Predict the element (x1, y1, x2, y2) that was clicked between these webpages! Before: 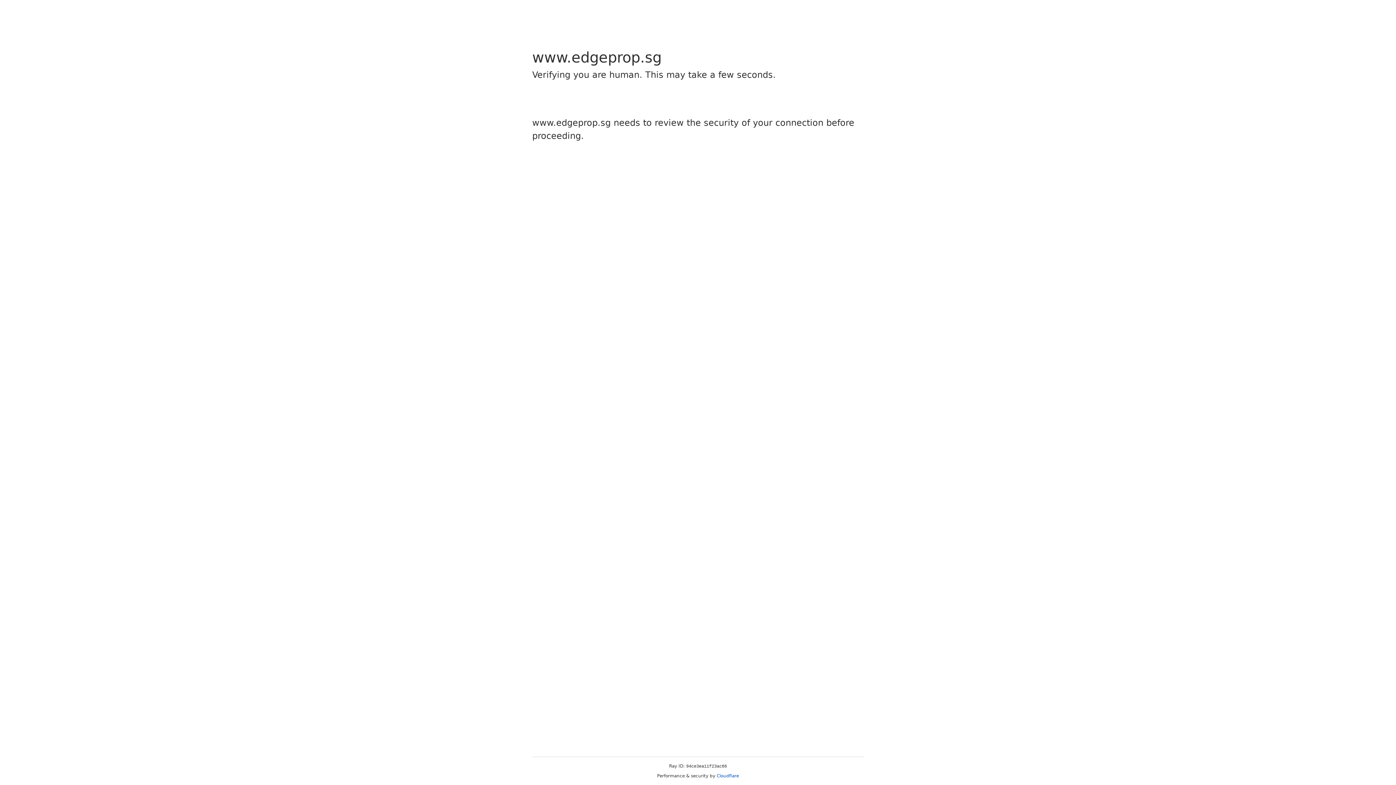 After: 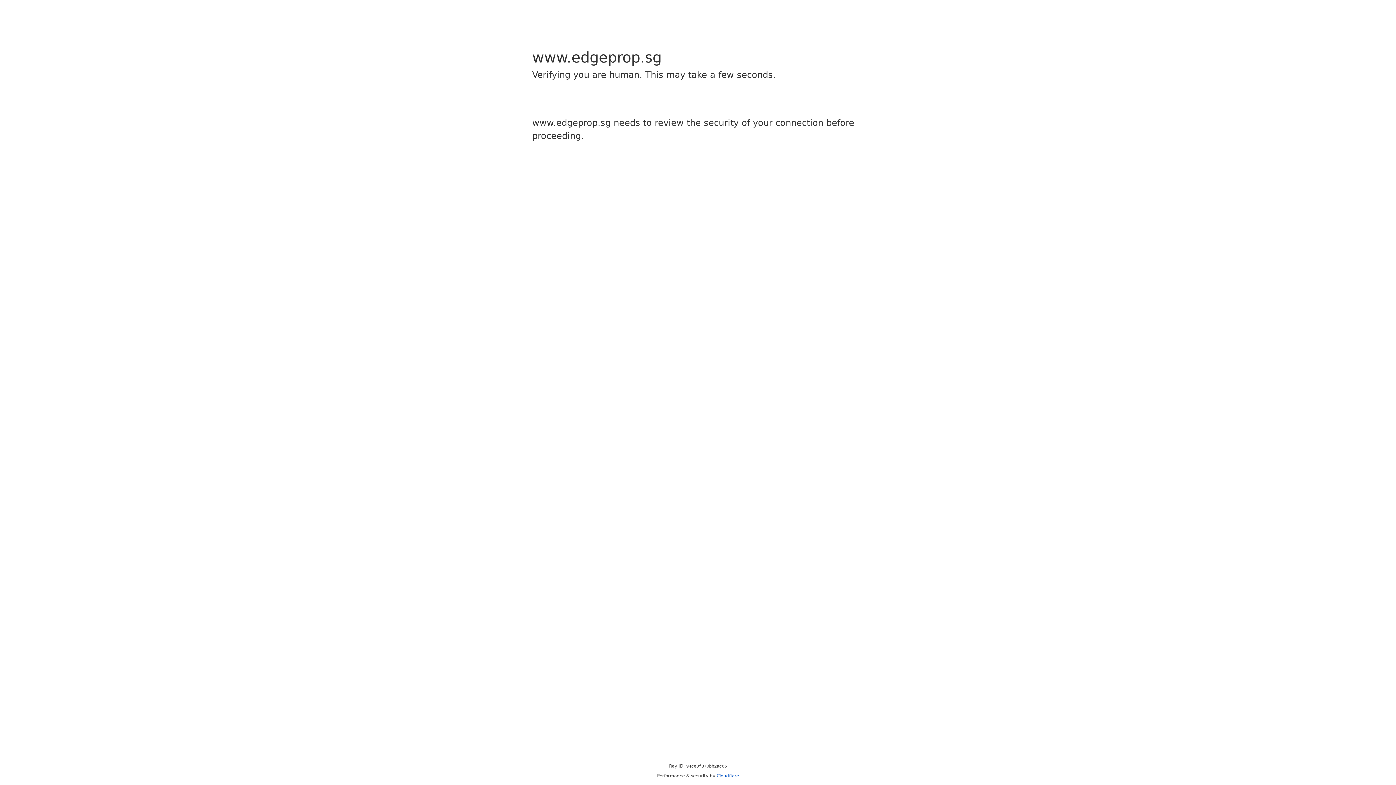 Action: bbox: (716, 773, 739, 778) label: Cloudflare